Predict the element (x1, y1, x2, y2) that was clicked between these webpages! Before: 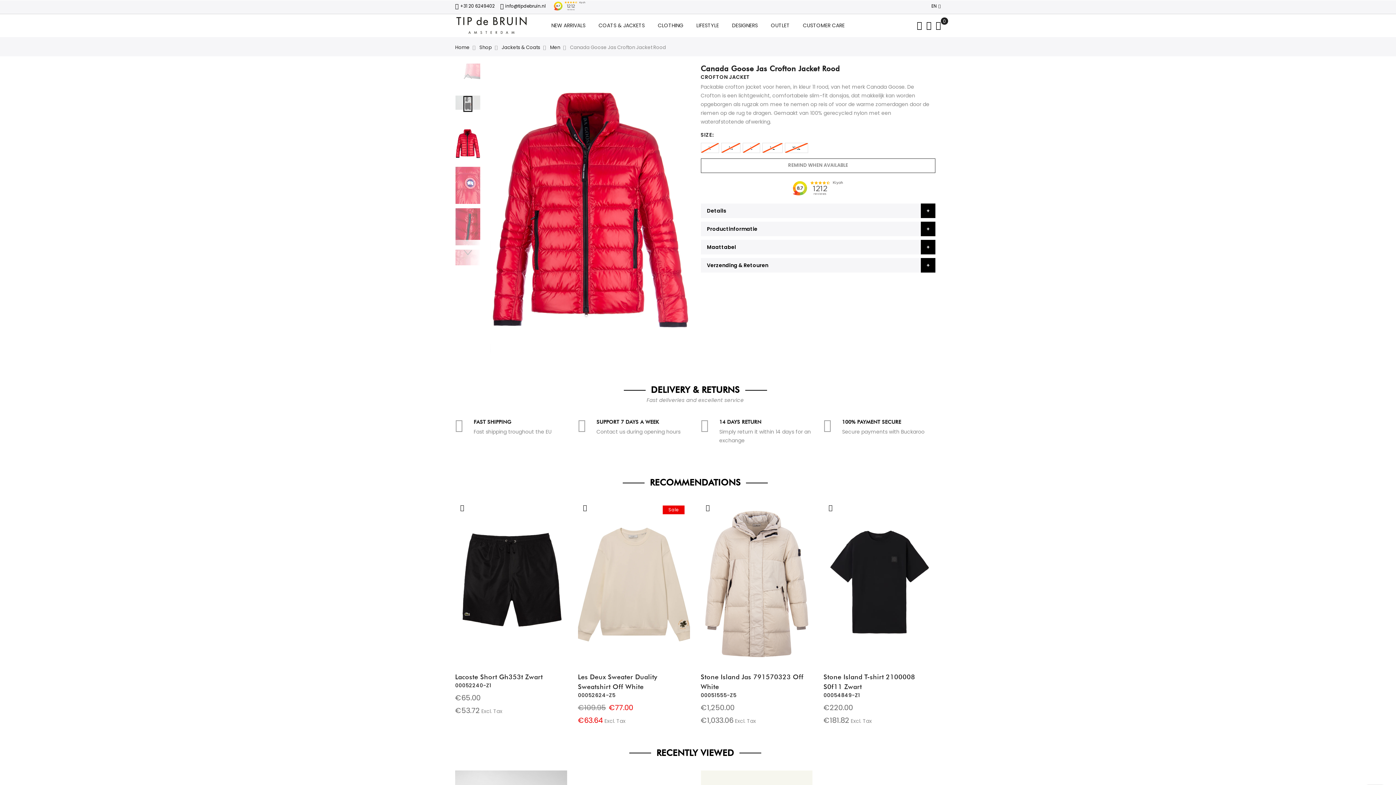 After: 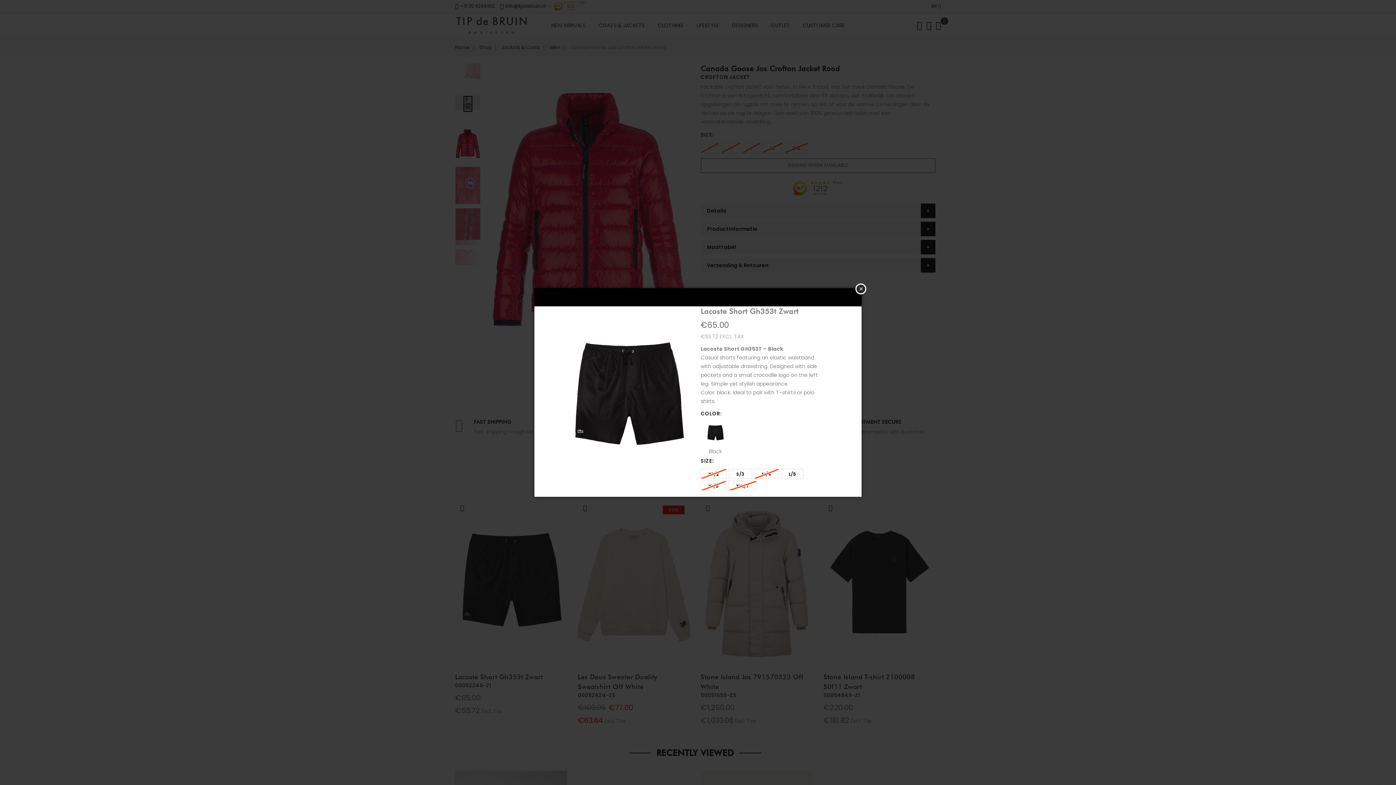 Action: bbox: (455, 500, 469, 515)